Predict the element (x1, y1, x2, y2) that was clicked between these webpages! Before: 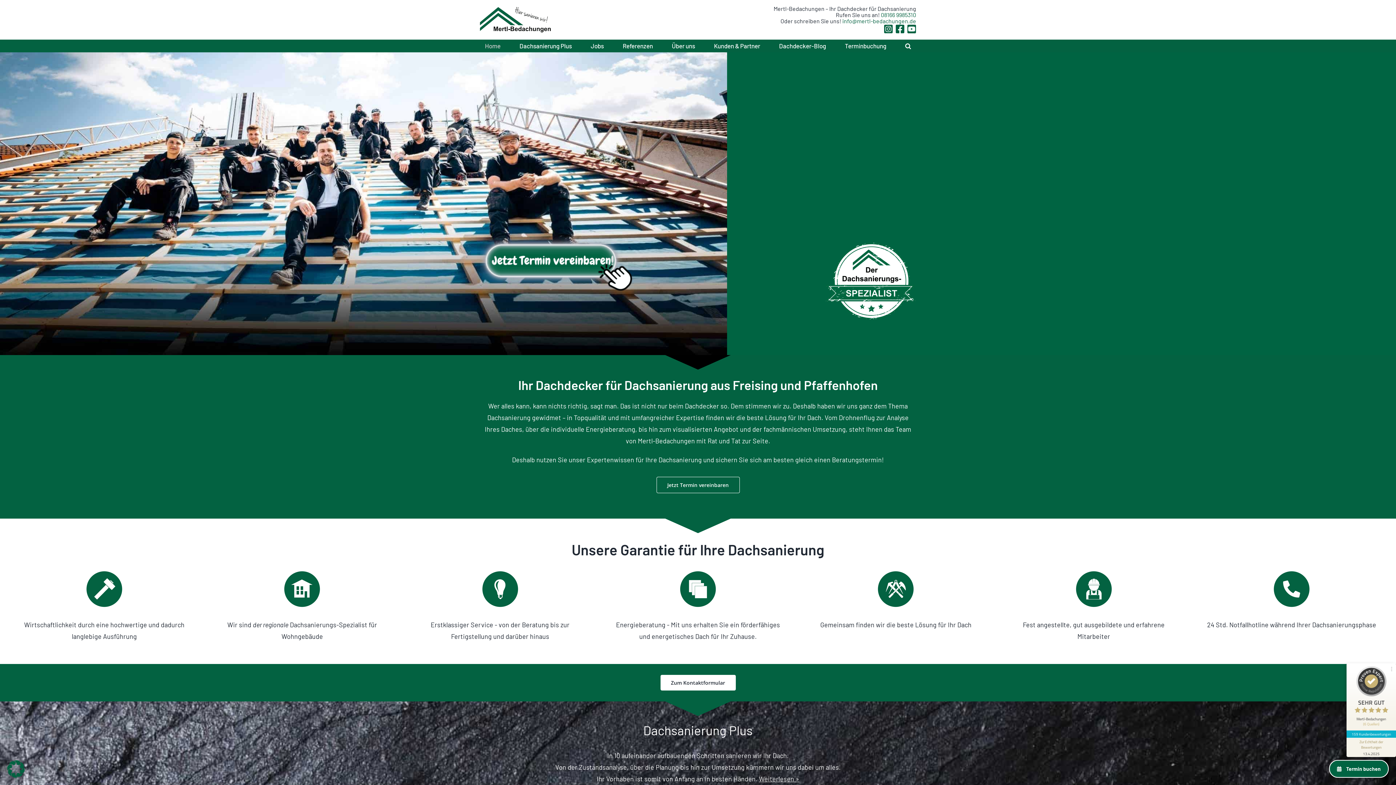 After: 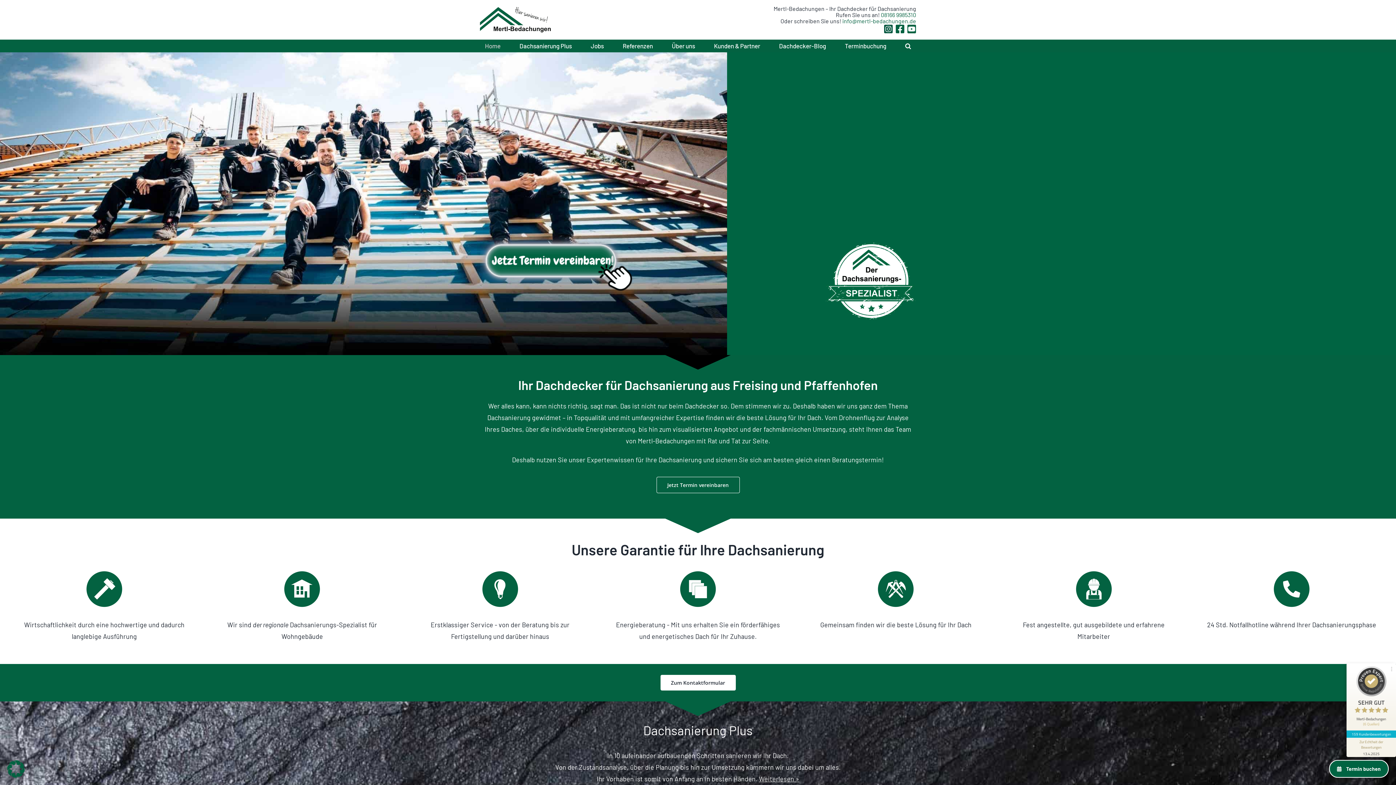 Action: bbox: (884, 26, 894, 33)